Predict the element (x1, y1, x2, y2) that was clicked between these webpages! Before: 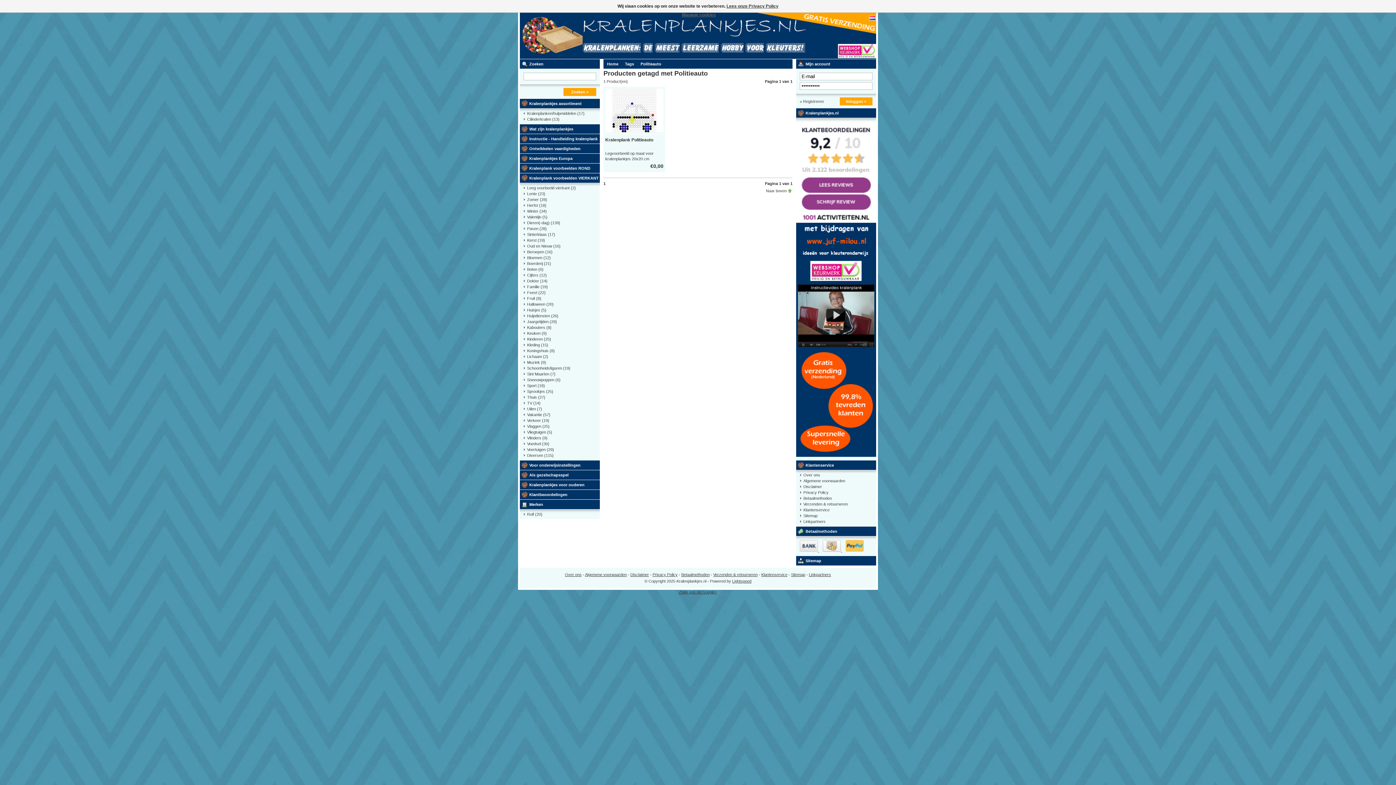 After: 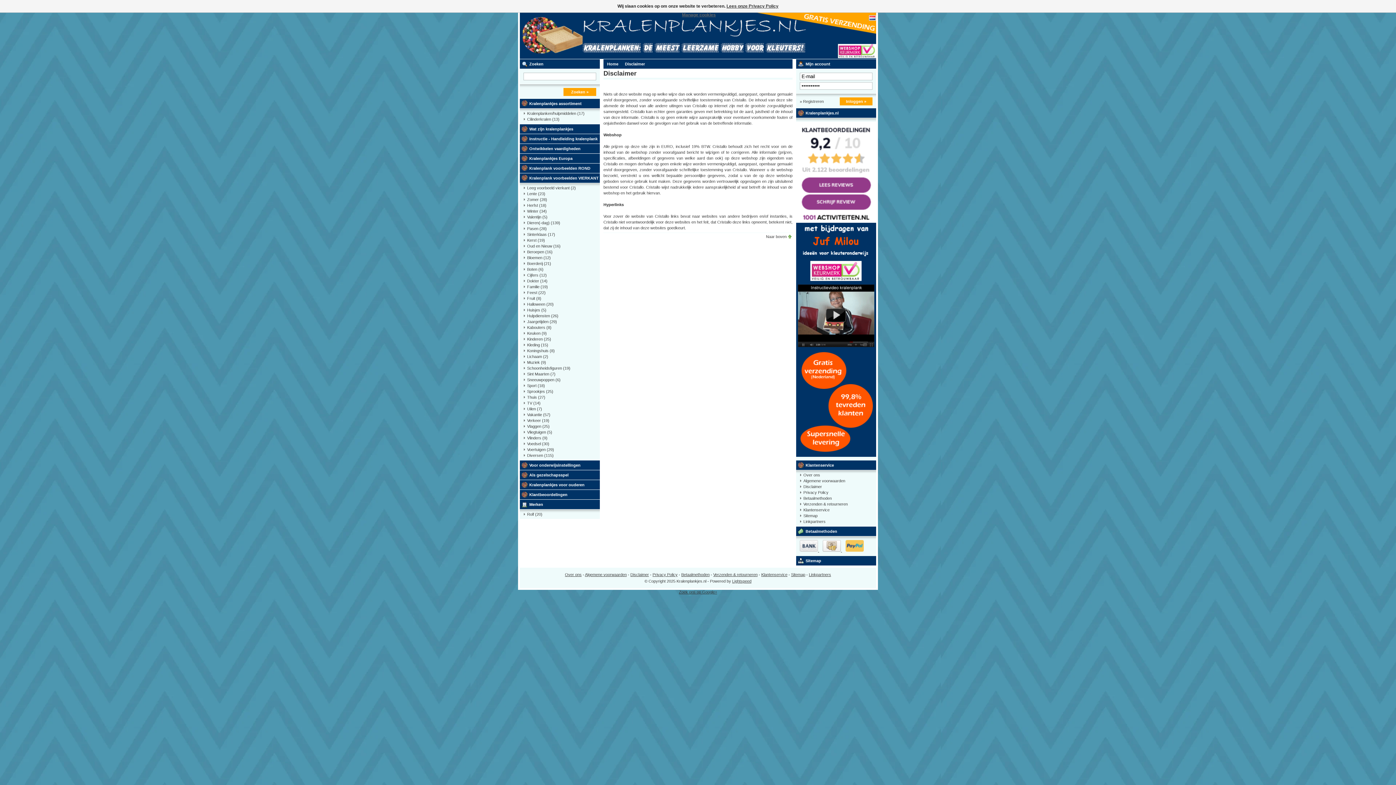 Action: label: Disclaimer bbox: (800, 484, 872, 489)